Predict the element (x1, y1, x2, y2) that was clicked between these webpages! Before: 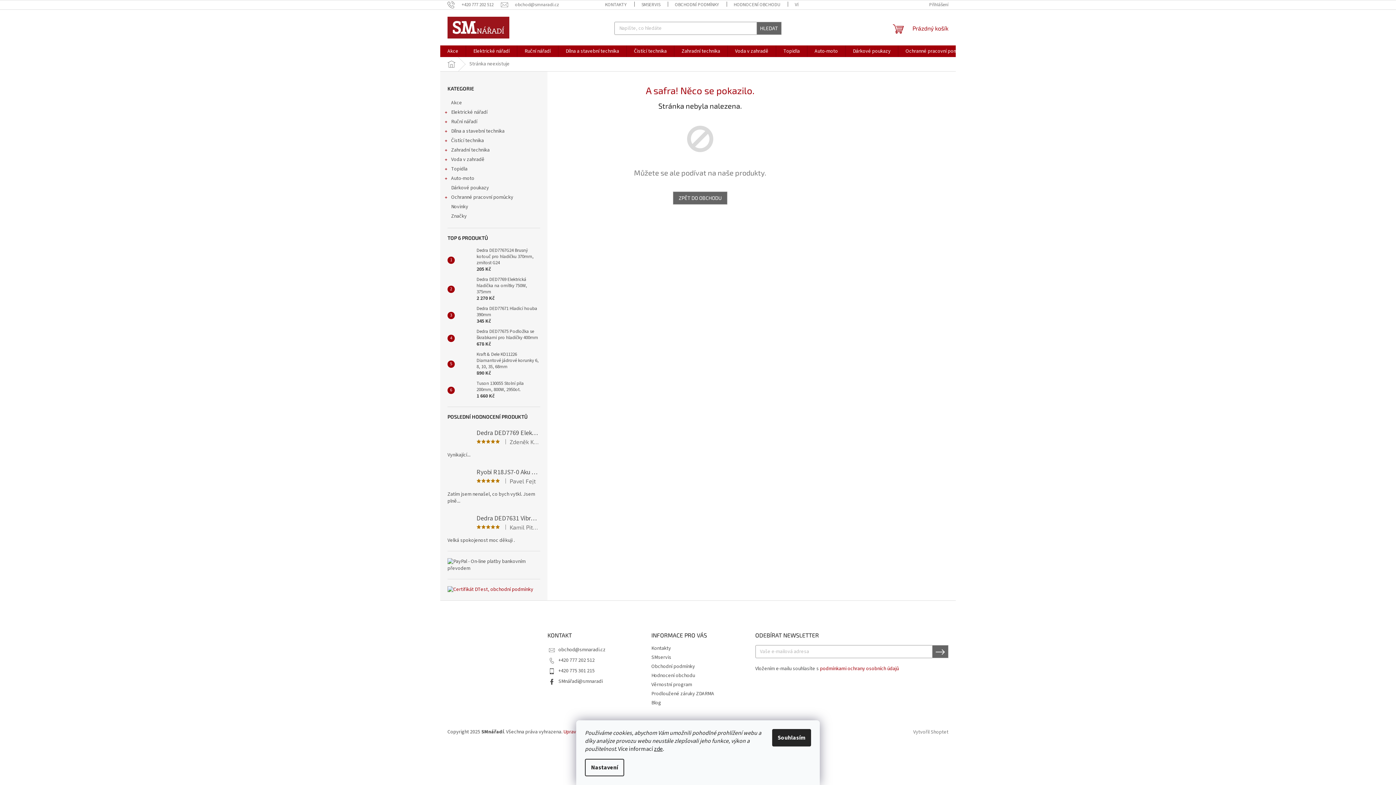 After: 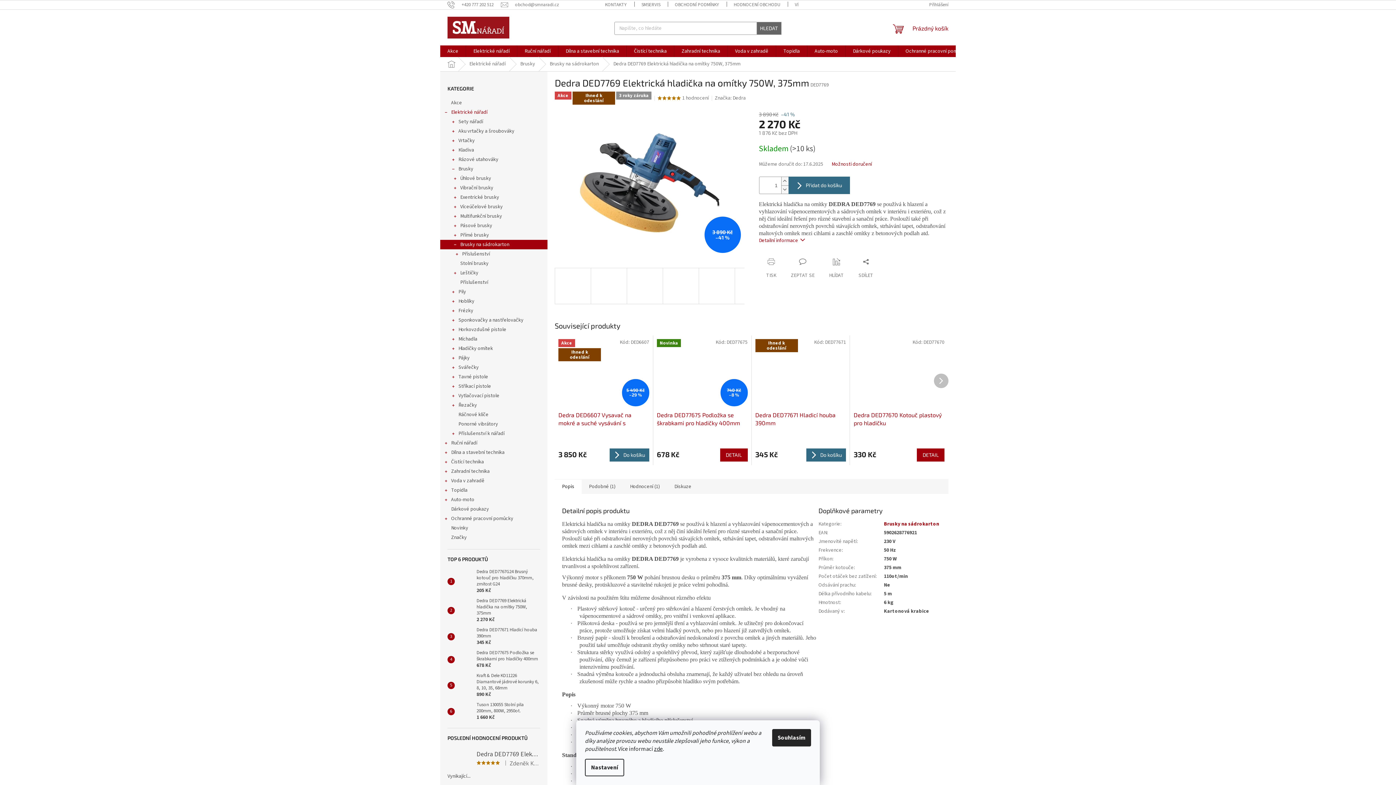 Action: bbox: (447, 426, 540, 458) label: Dedra DED7769 Elektrická hladička na omítky 750W, 375mm
|
Zdeněk Kučera
Vynikající...